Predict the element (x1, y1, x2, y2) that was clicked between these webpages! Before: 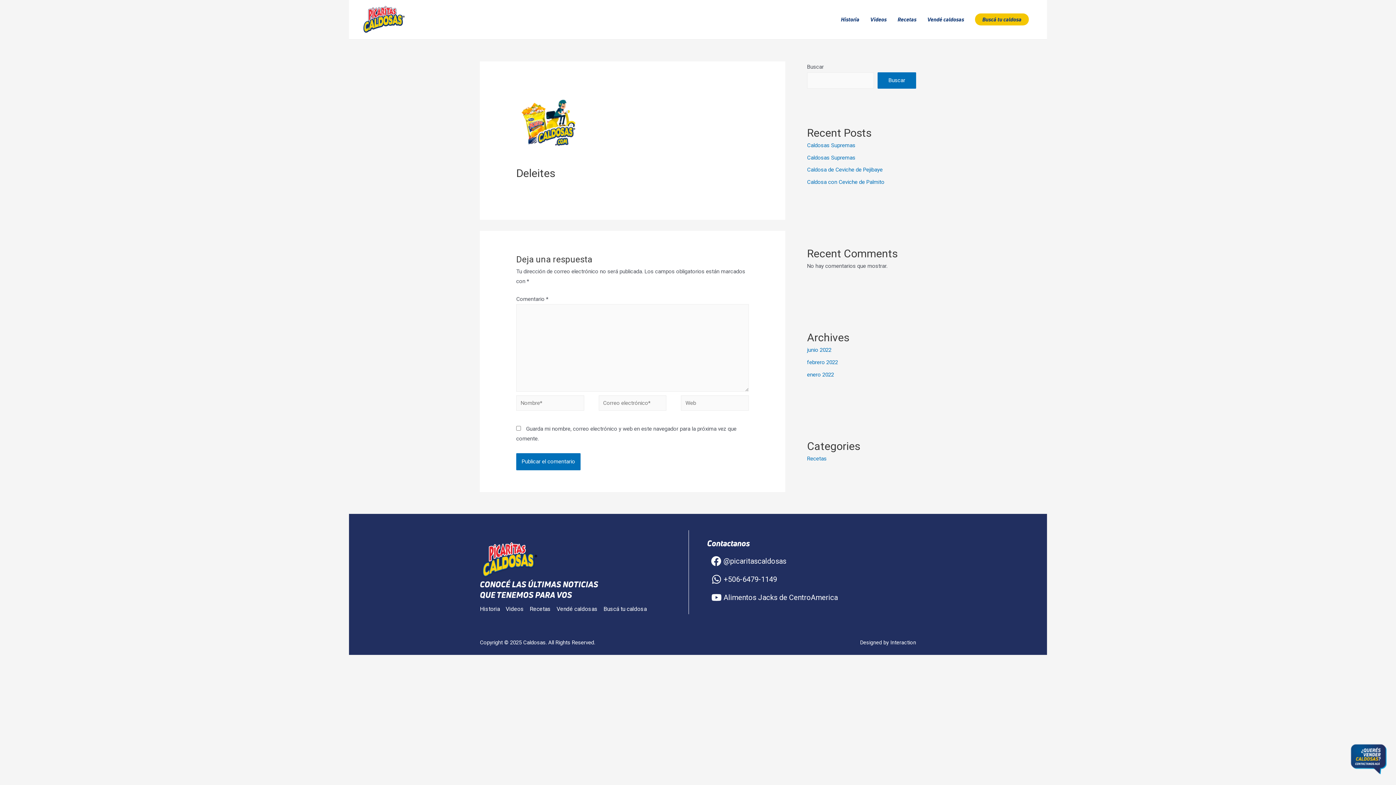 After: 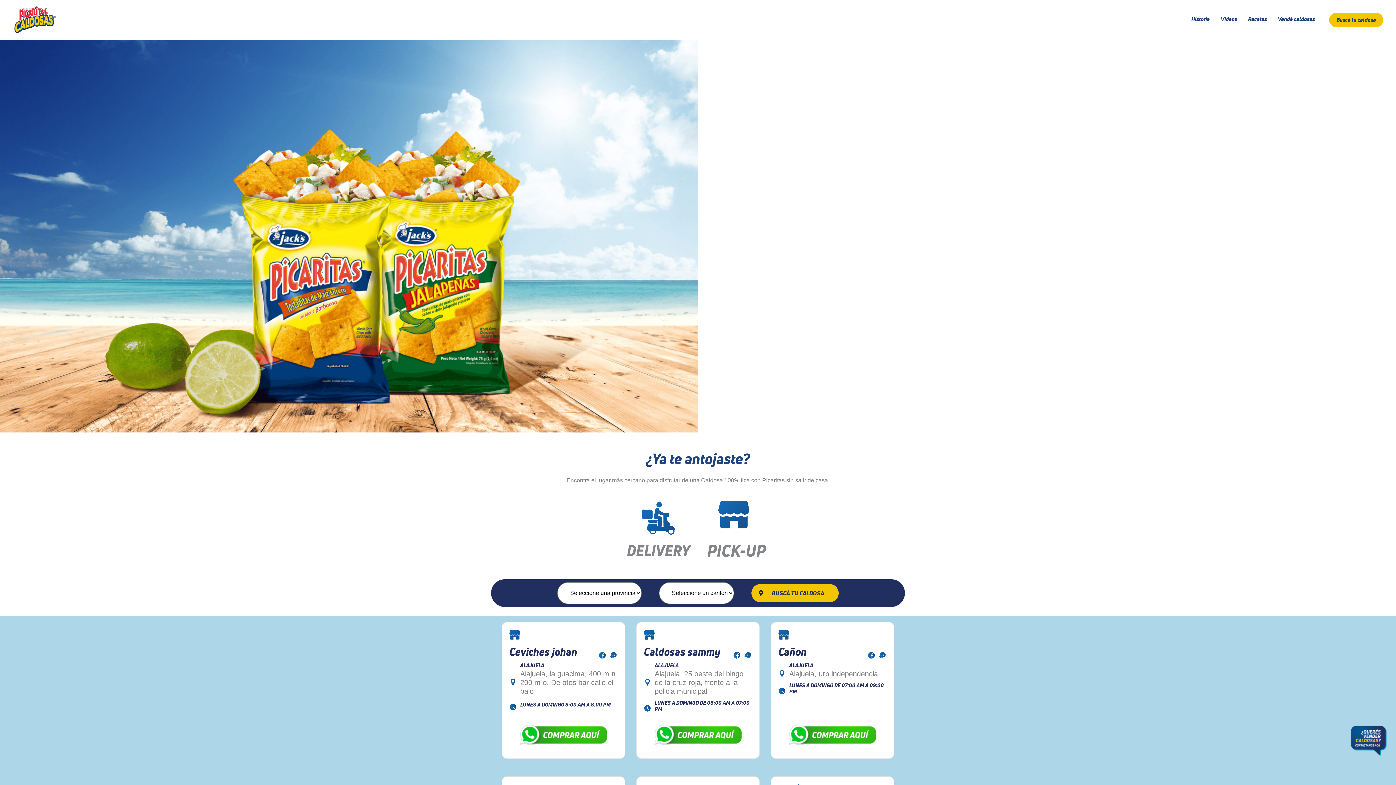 Action: bbox: (600, 603, 646, 614) label: Buscá tu caldosa